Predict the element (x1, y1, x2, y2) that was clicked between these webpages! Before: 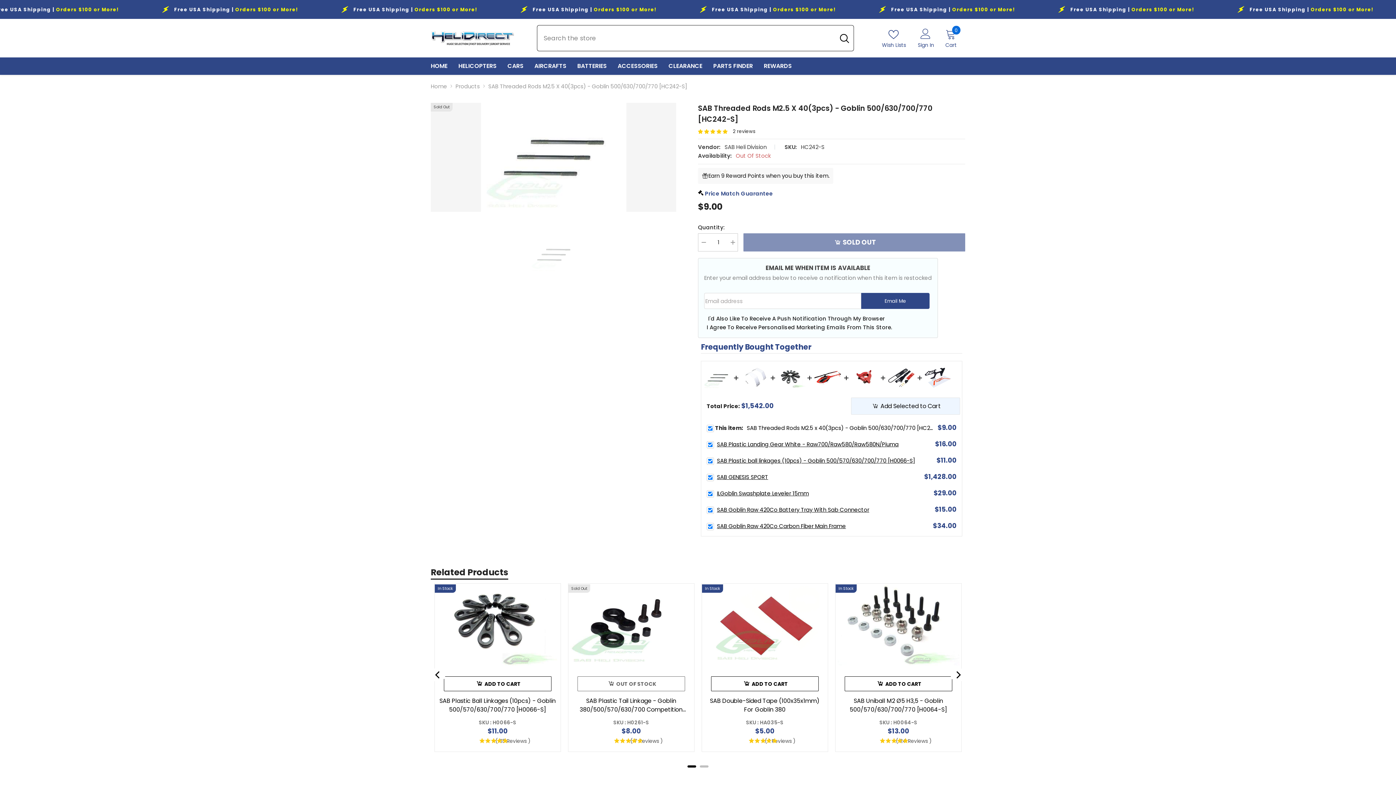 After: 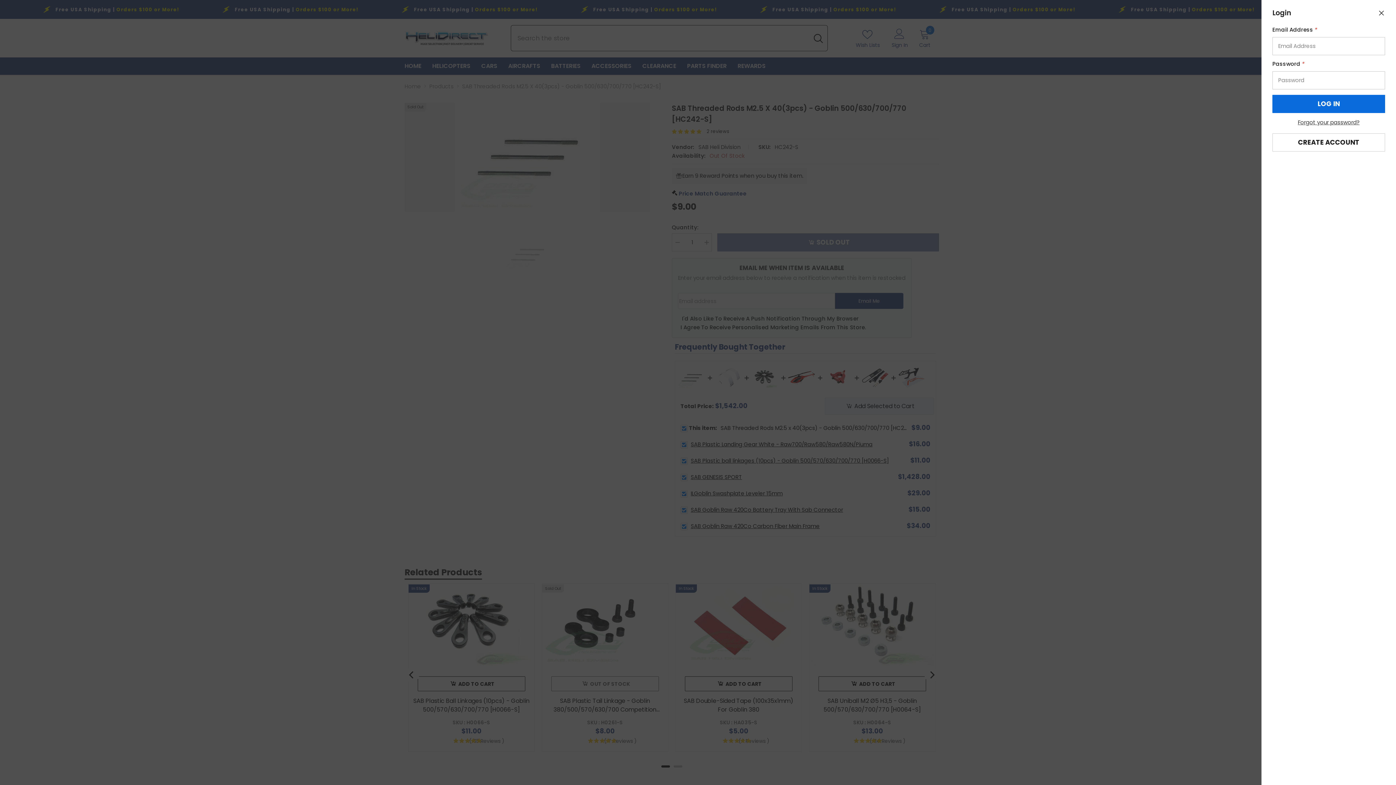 Action: bbox: (918, 28, 934, 47) label: Sign In